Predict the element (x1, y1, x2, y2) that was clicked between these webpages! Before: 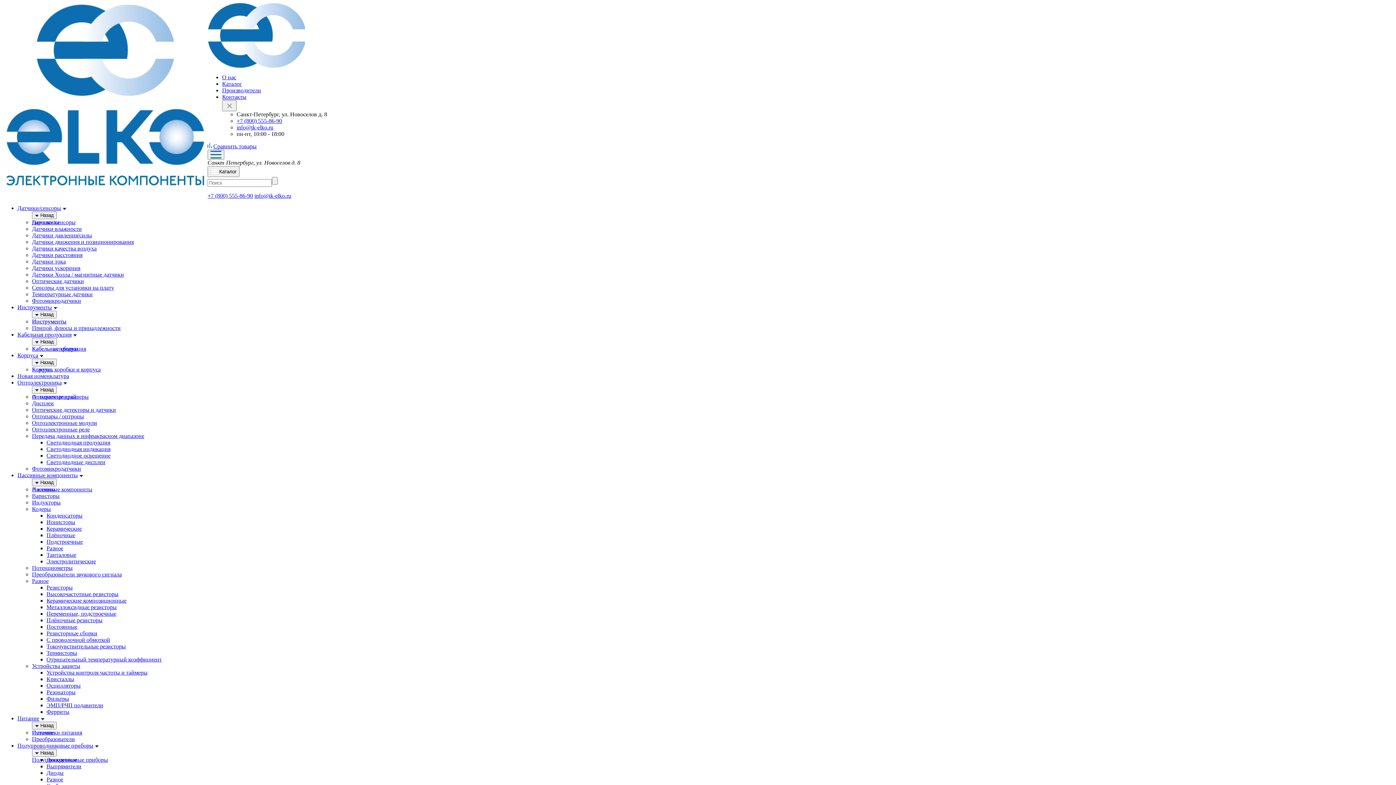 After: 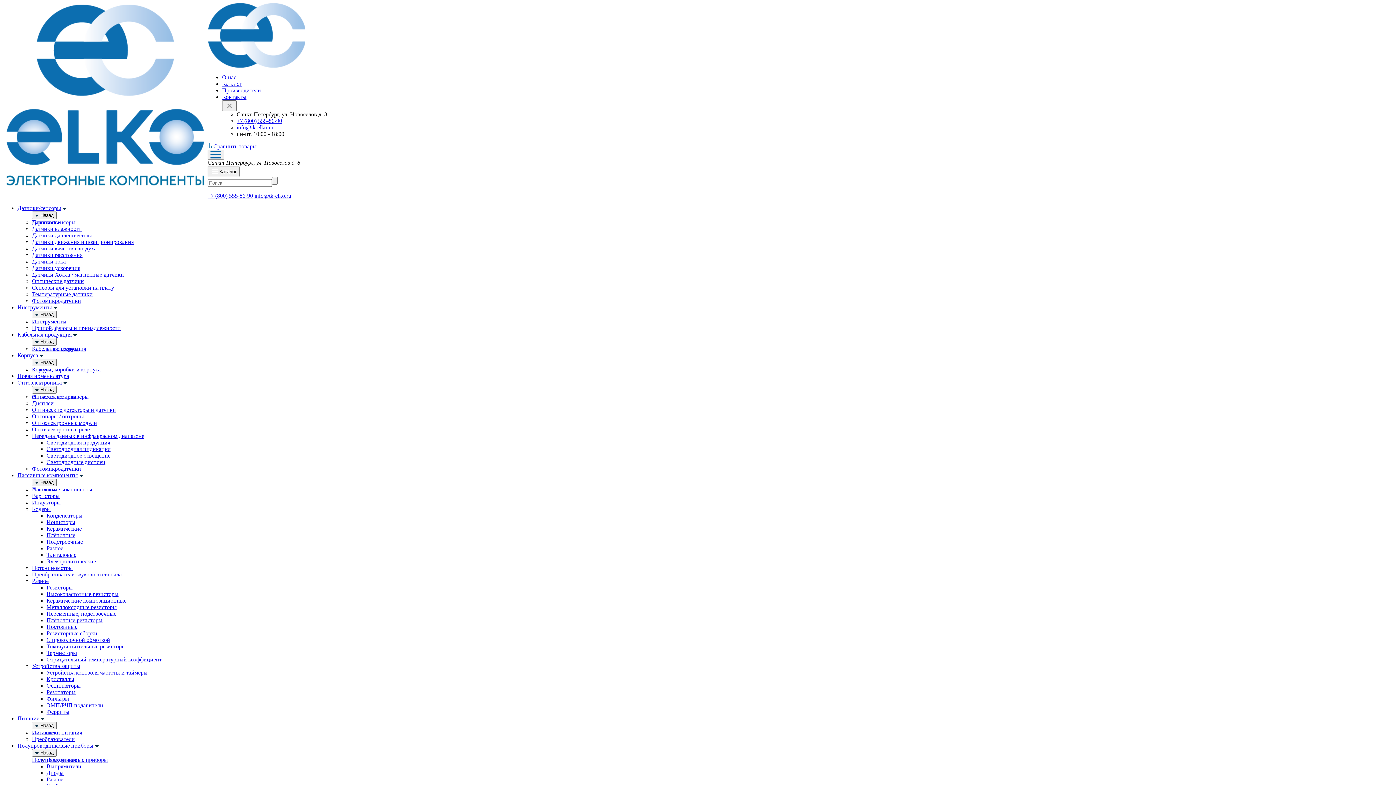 Action: bbox: (32, 258, 65, 264) label: Датчики тока